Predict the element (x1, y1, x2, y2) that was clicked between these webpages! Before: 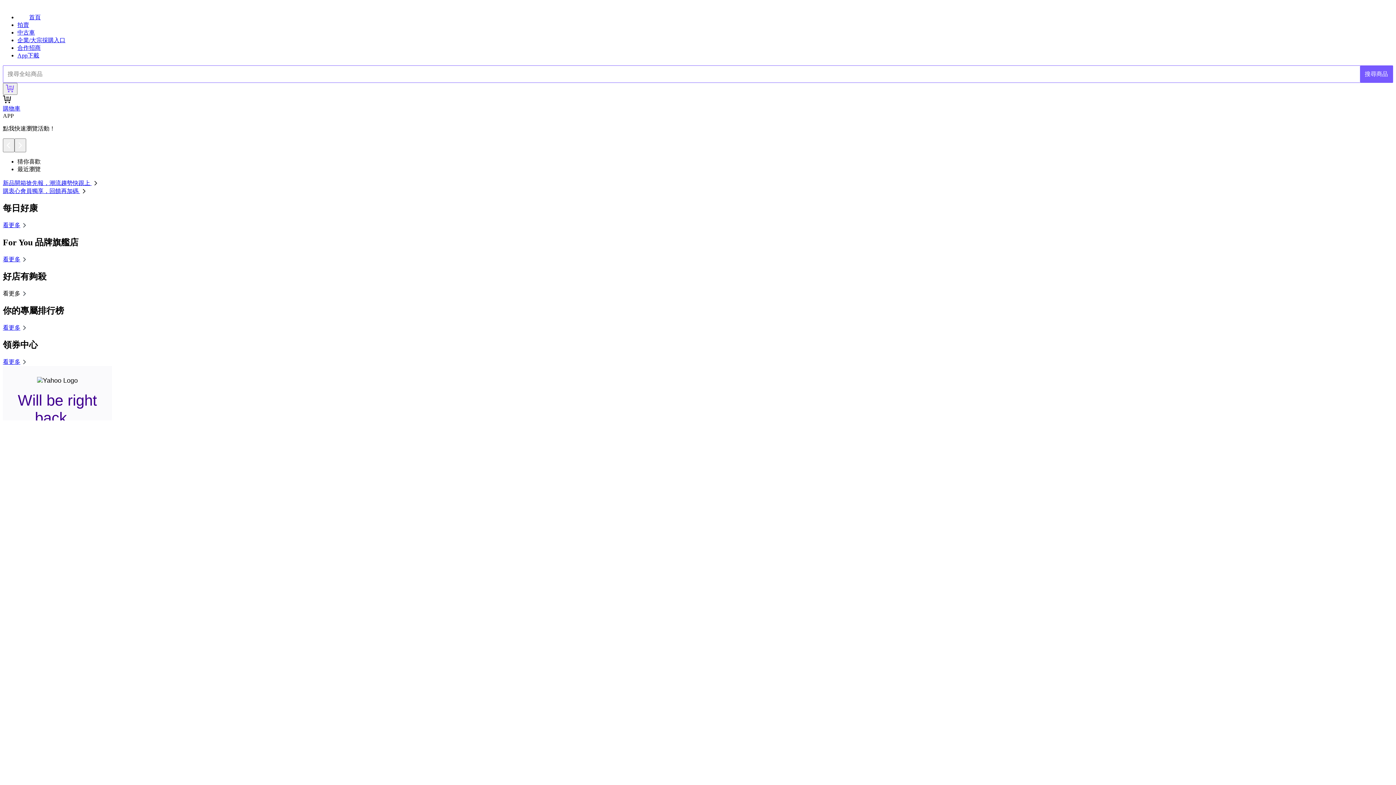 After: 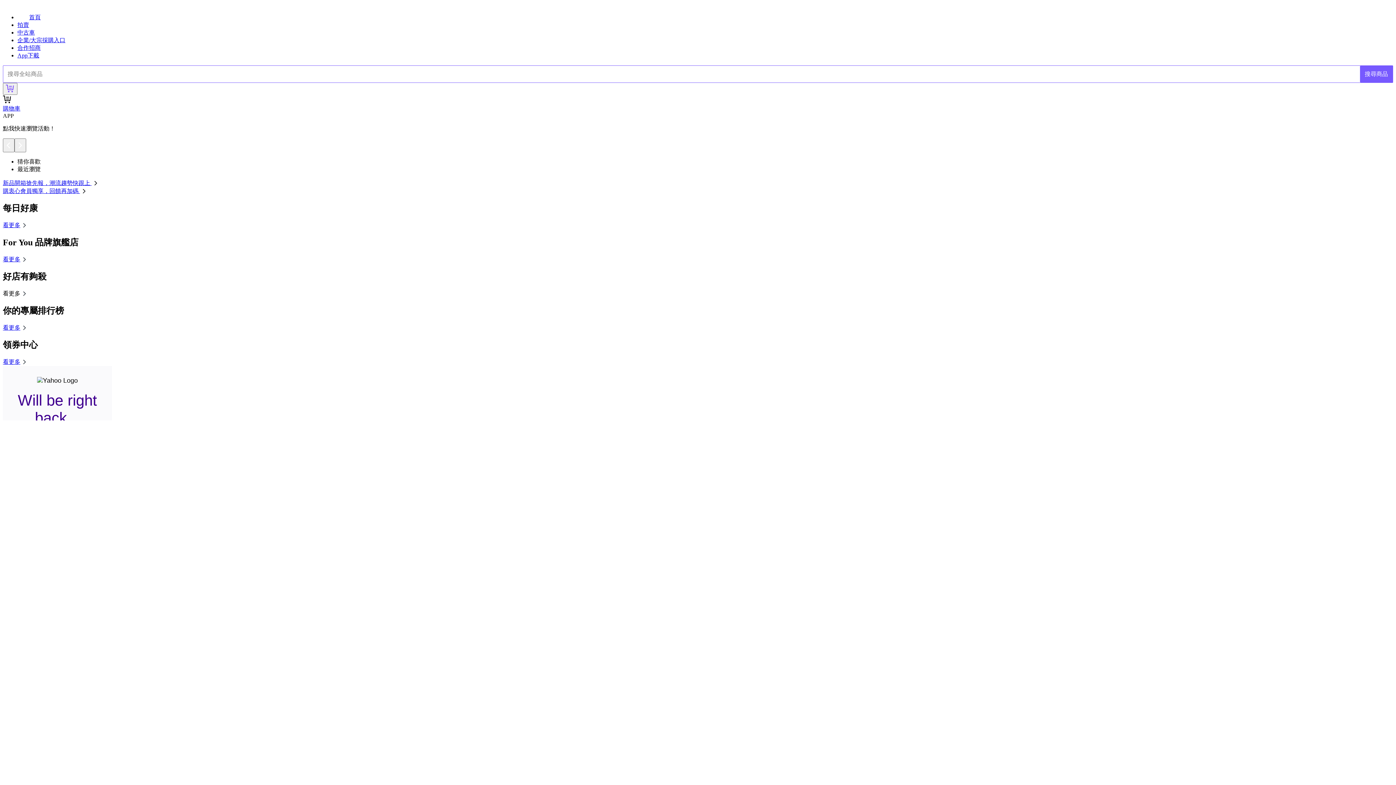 Action: label: 新品開箱搶先報，潮流趨勢快跟上  bbox: (2, 180, 99, 186)